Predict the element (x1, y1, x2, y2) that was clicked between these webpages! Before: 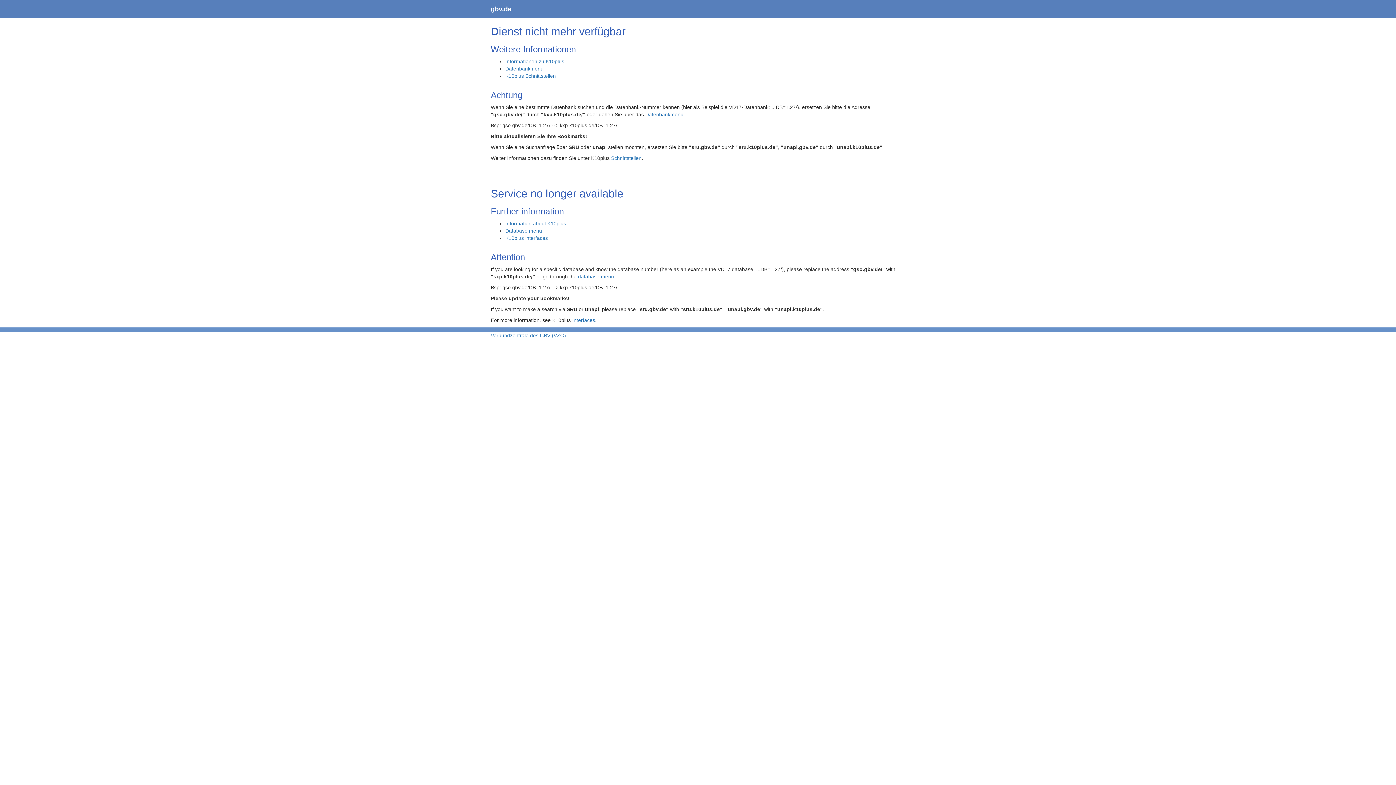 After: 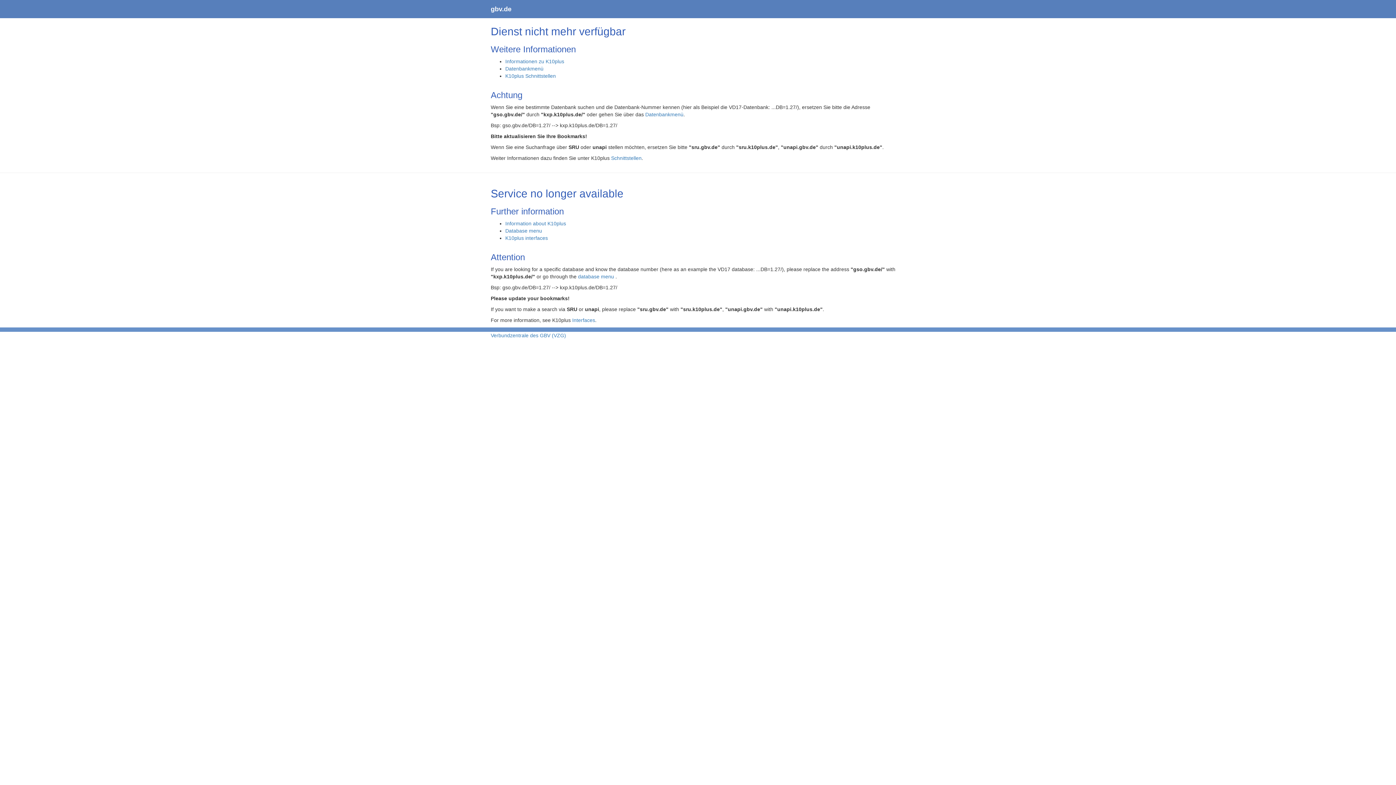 Action: label: gbv.de bbox: (485, 0, 517, 18)